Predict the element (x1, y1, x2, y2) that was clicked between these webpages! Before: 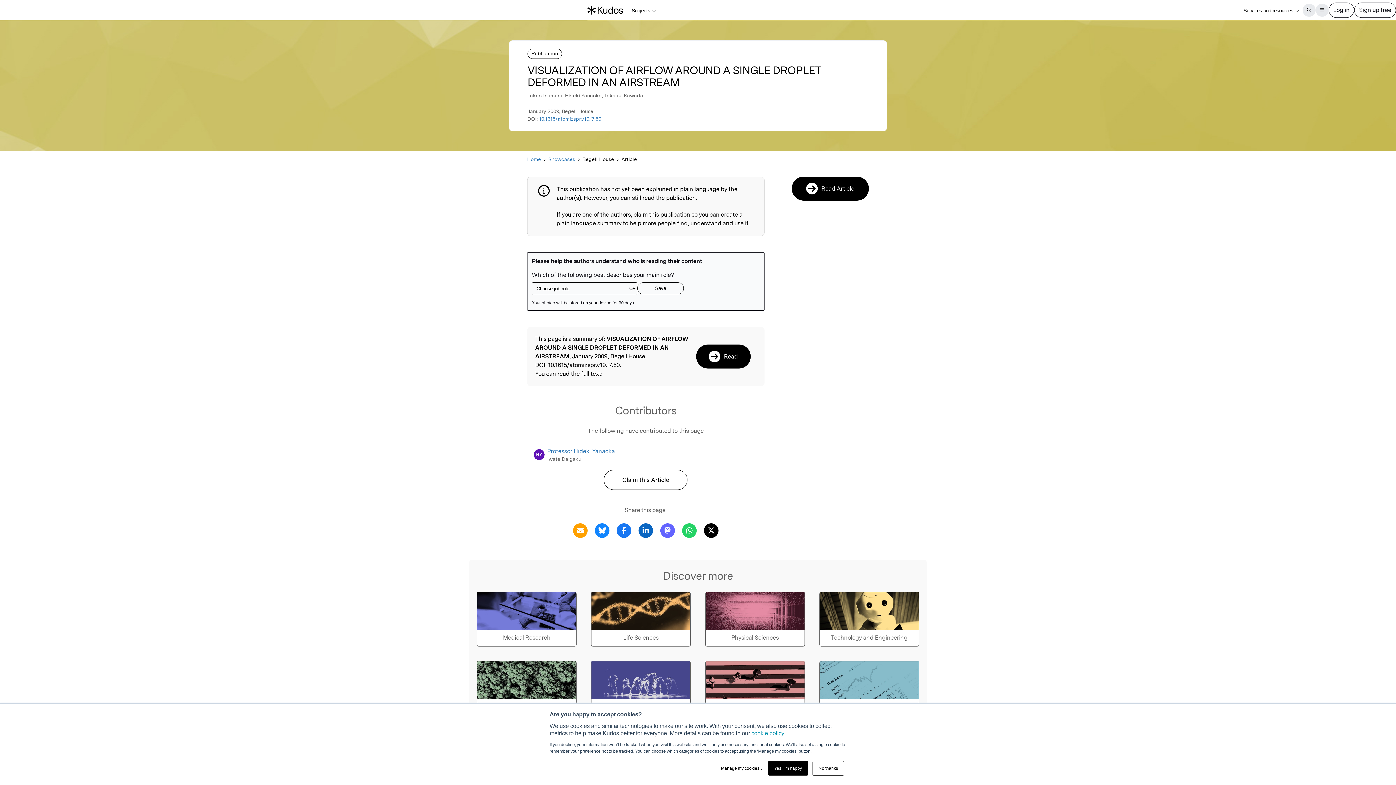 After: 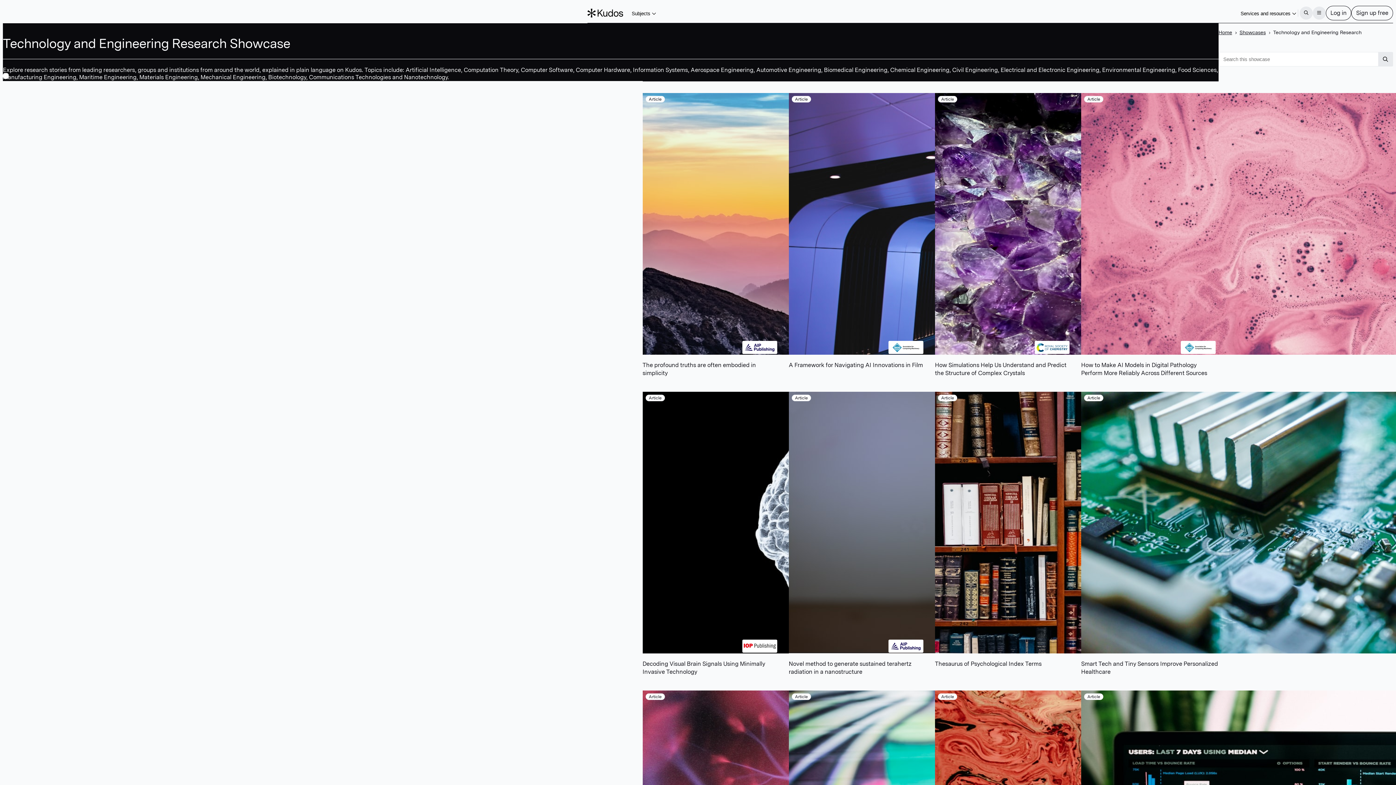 Action: label: Technology and Engineering bbox: (819, 592, 919, 646)